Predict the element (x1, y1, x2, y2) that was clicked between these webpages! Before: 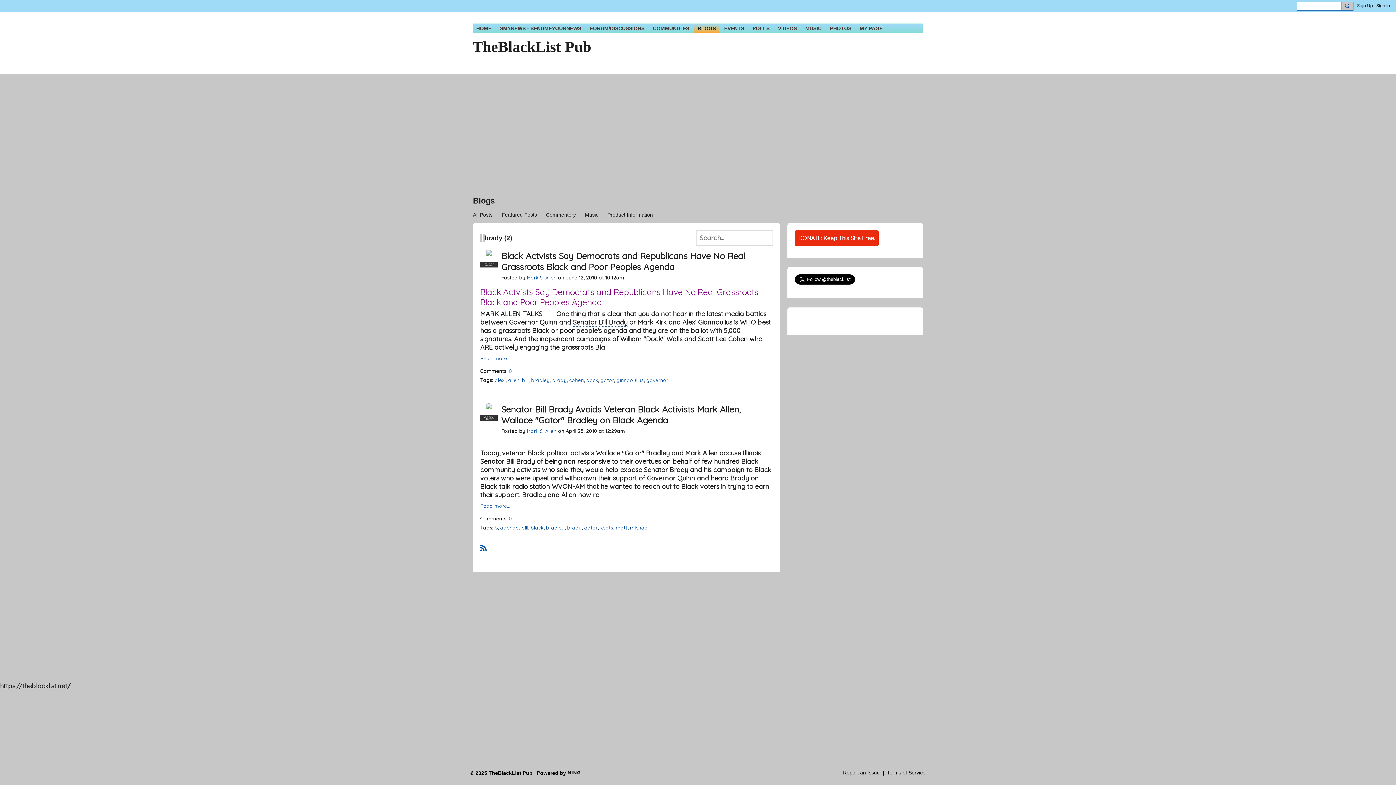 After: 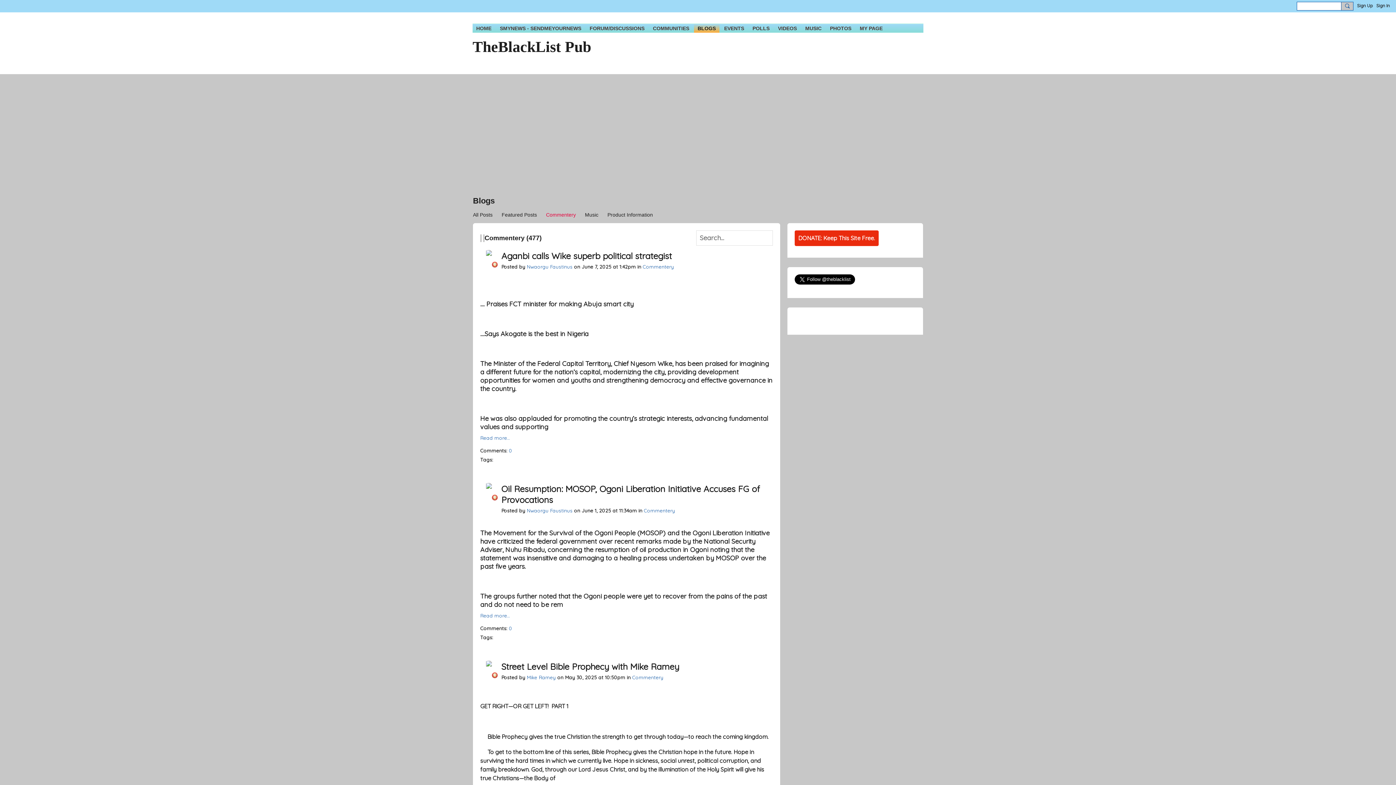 Action: bbox: (546, 209, 576, 220) label: Commentery